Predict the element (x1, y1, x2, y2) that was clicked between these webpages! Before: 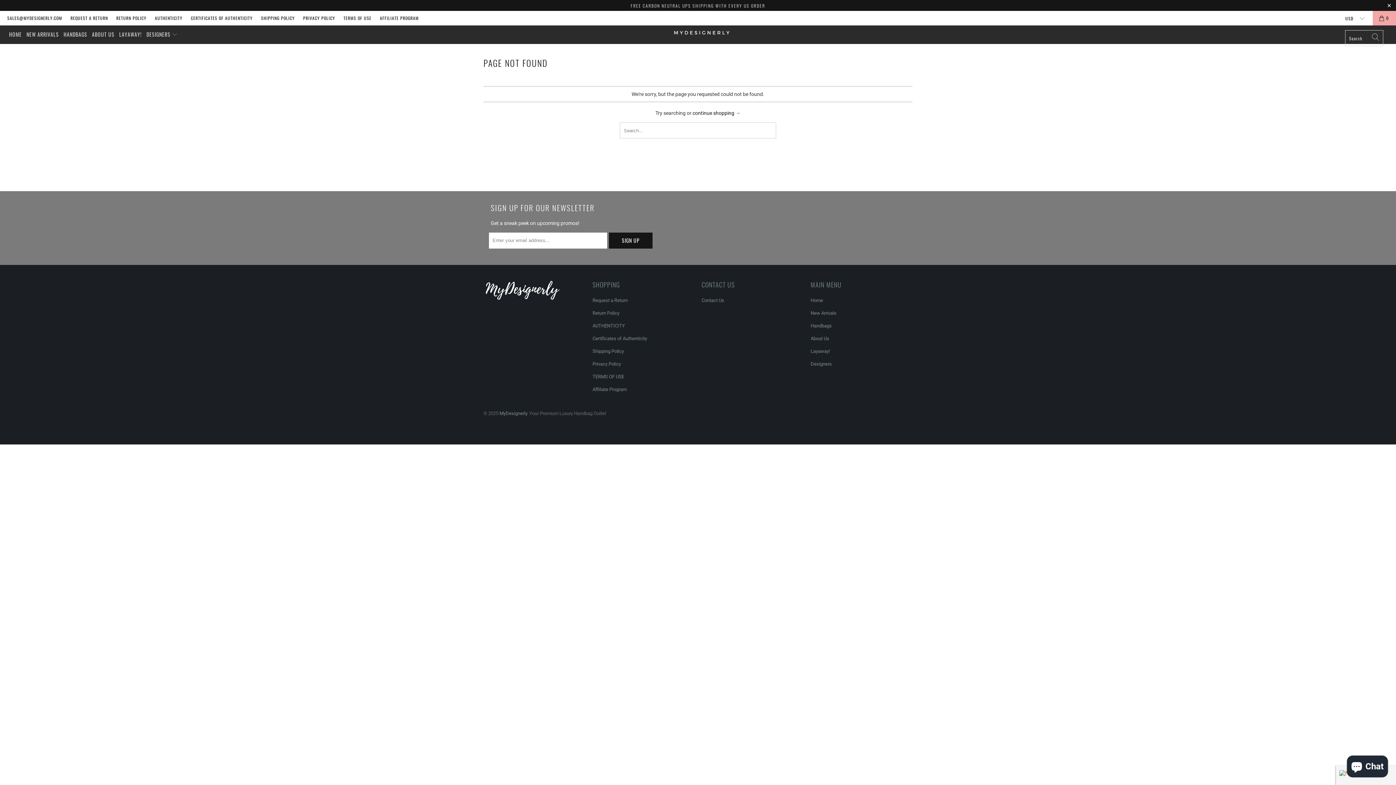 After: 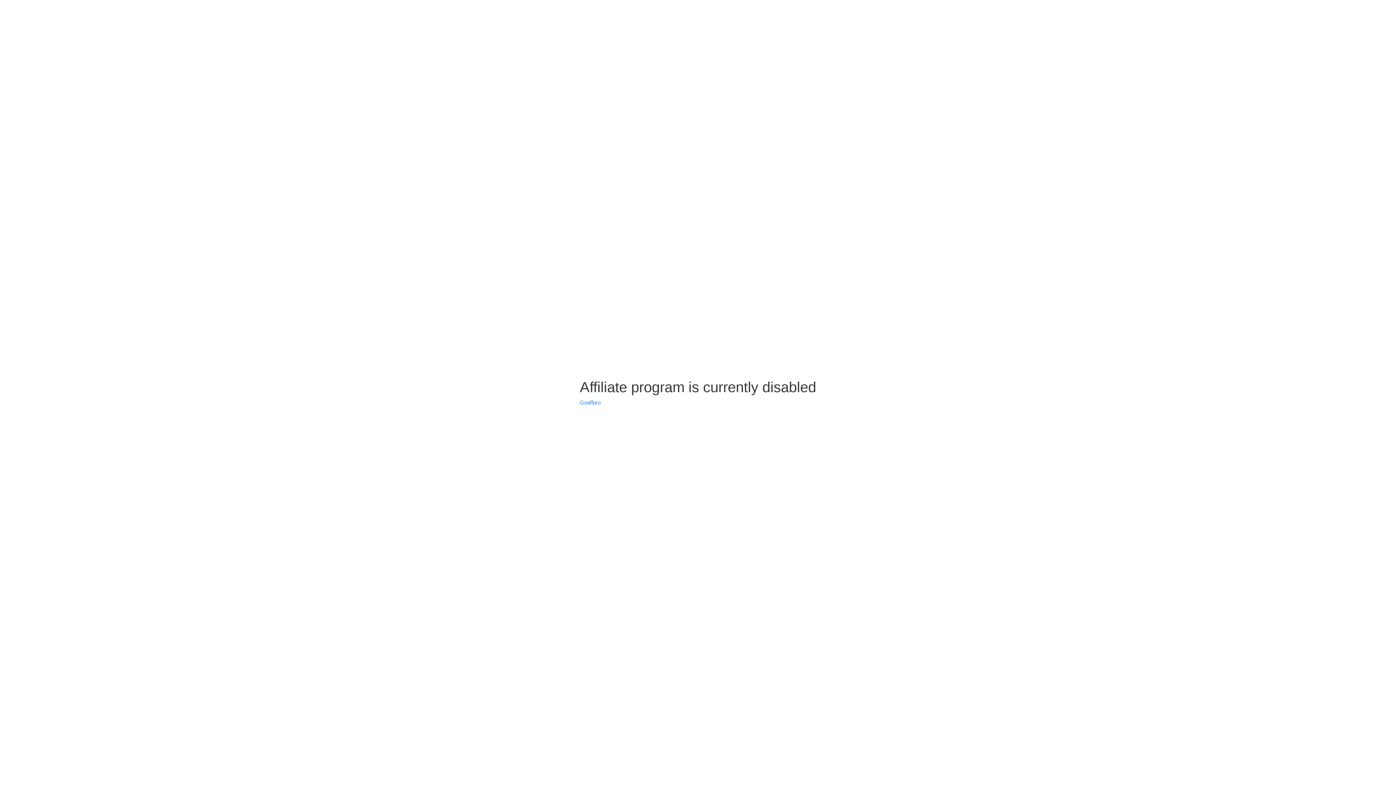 Action: label: AFFILIATE PROGRAM bbox: (380, 10, 418, 25)